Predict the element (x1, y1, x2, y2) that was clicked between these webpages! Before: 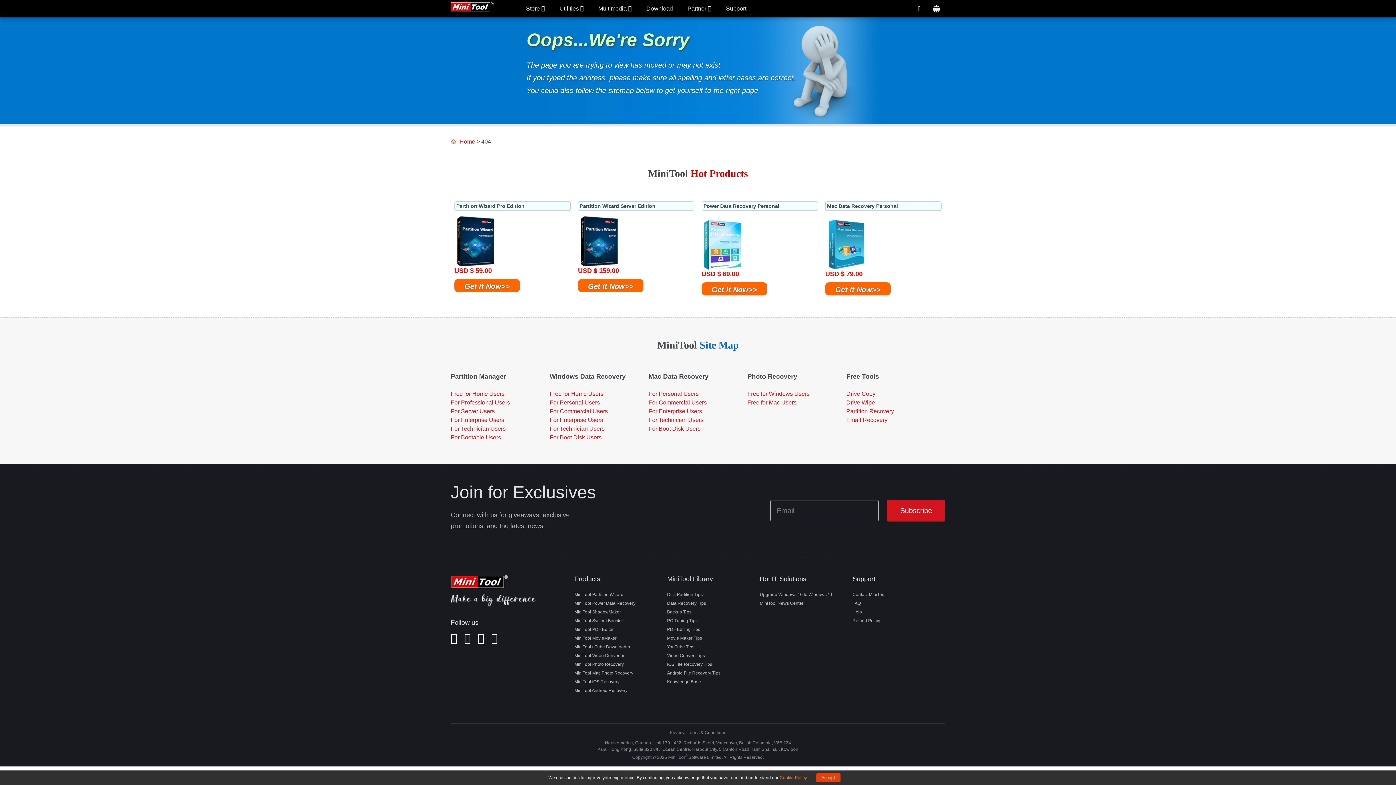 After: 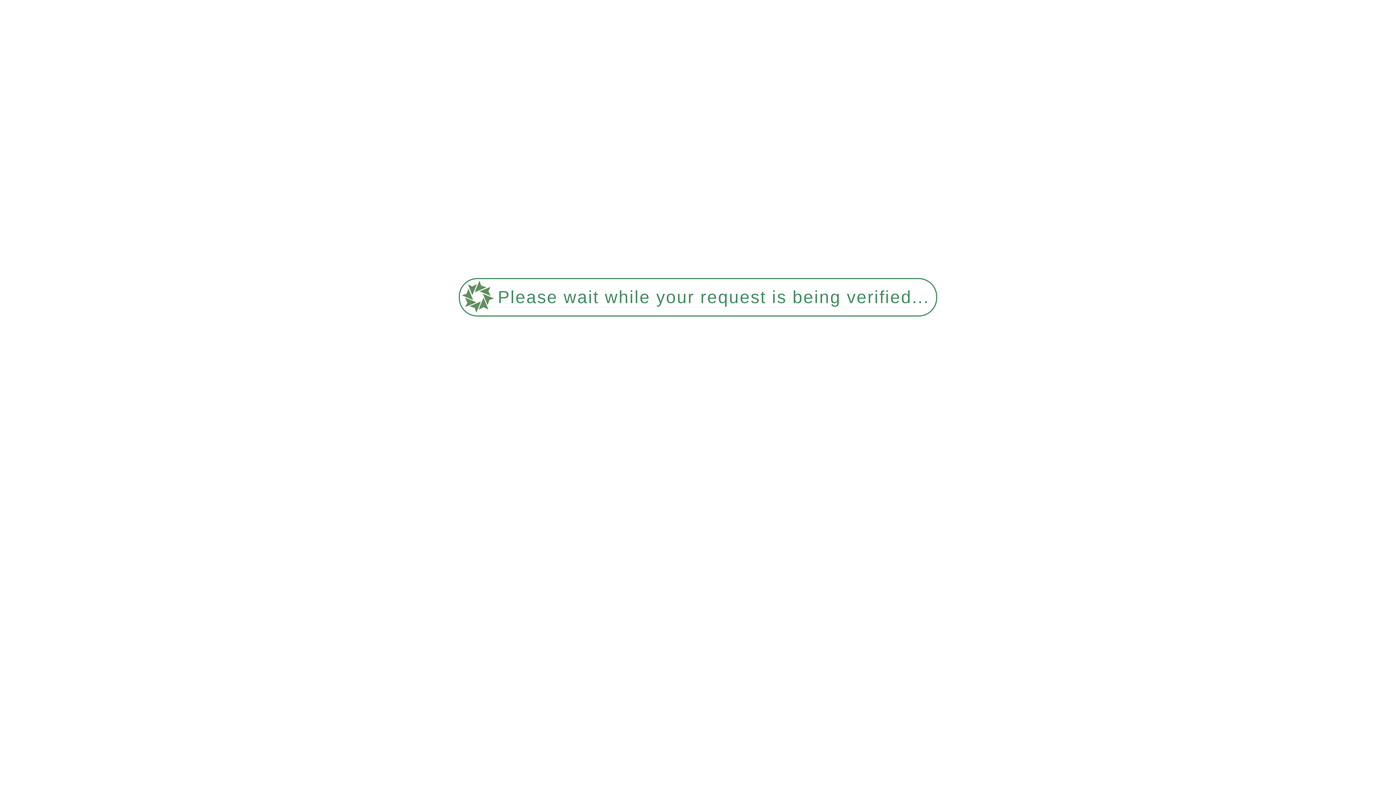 Action: label: Android File Recovery Tips bbox: (667, 670, 720, 676)